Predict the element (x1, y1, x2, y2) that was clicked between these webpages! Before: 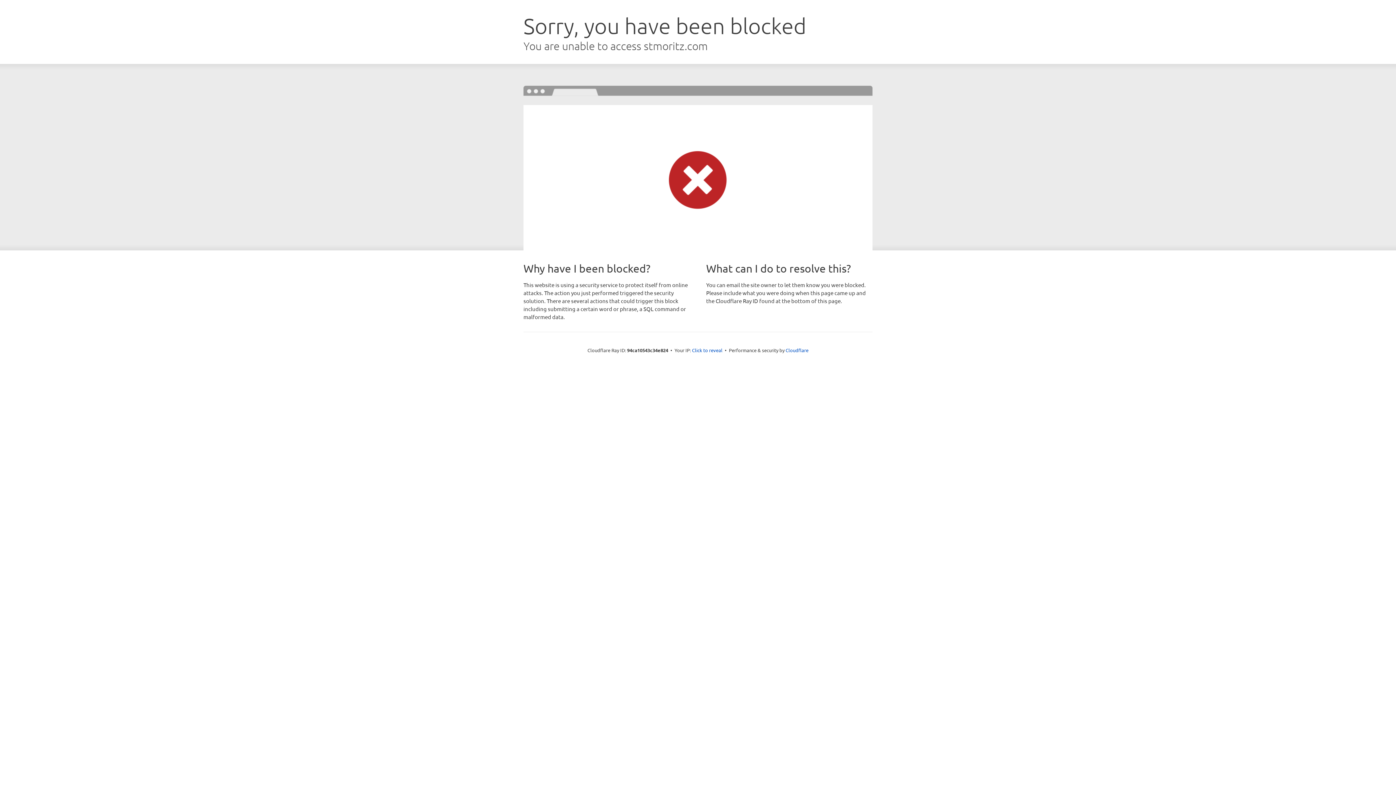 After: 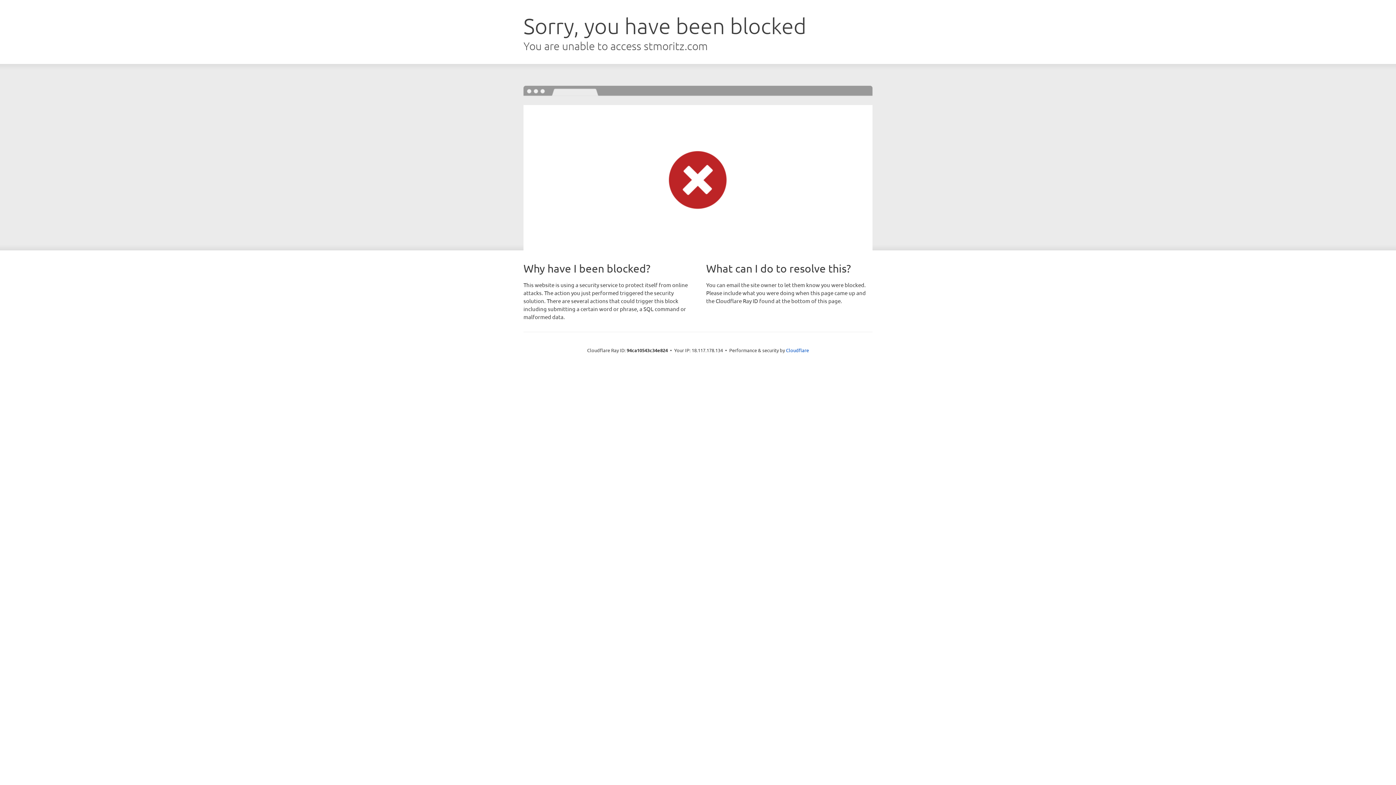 Action: label: Click to reveal bbox: (692, 346, 722, 353)